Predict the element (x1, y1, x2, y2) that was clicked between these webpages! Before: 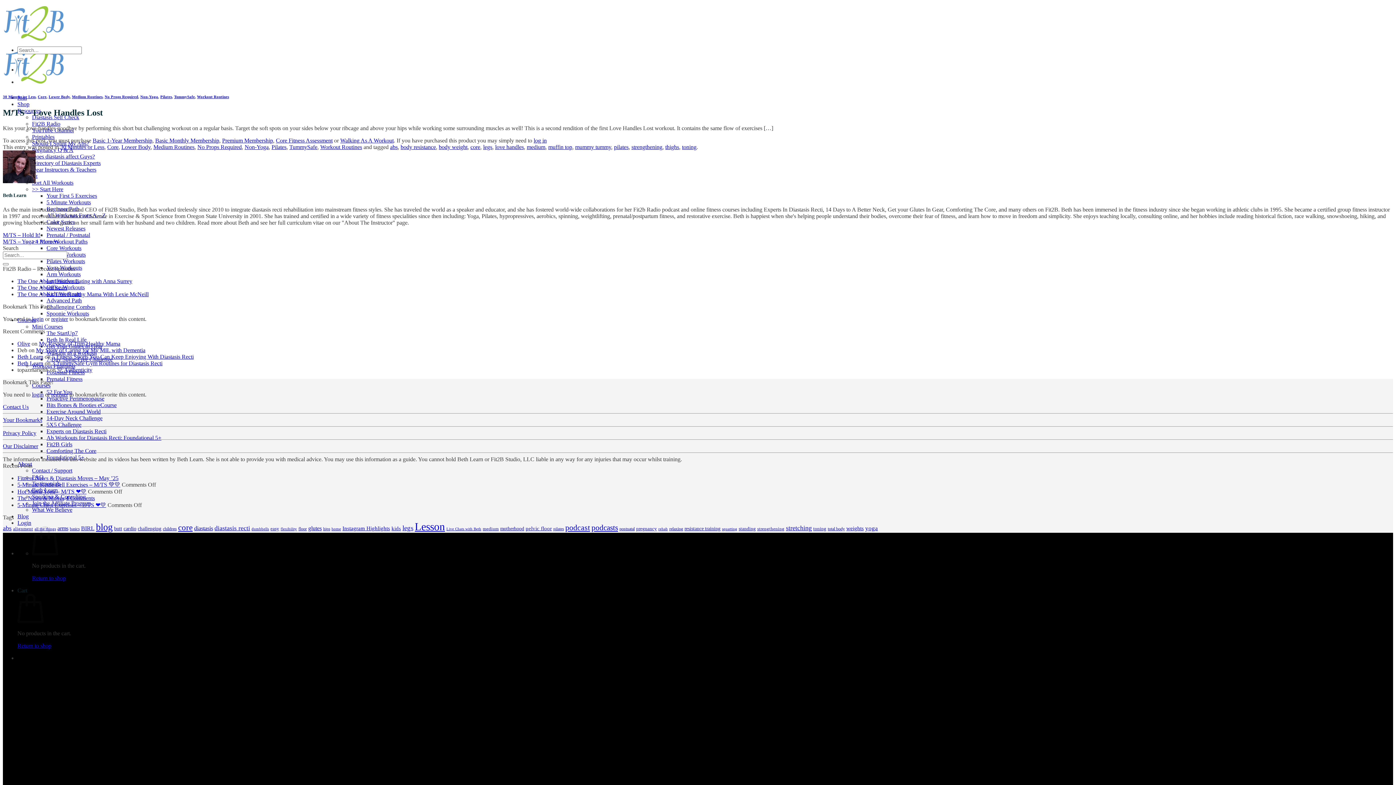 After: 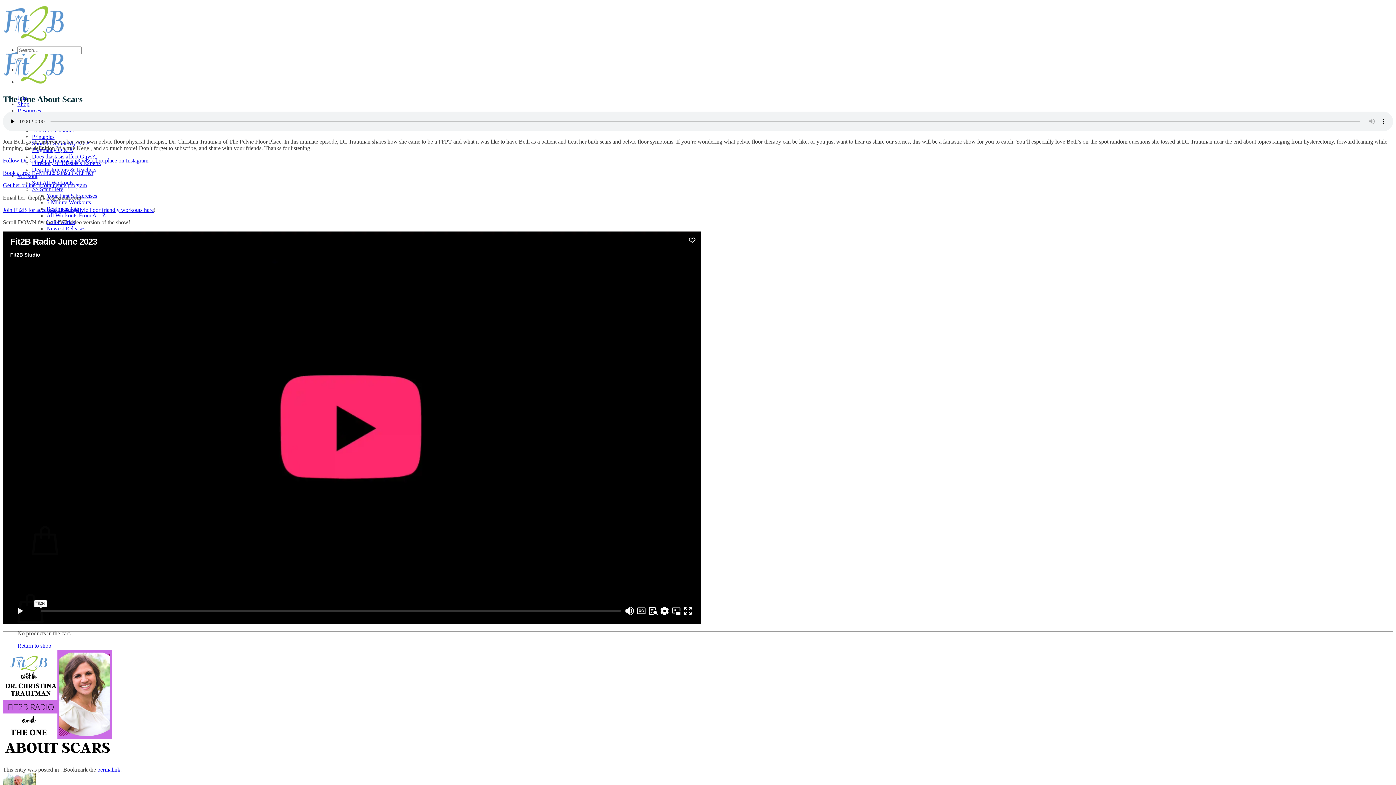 Action: label: The One About Scars bbox: (17, 284, 67, 290)